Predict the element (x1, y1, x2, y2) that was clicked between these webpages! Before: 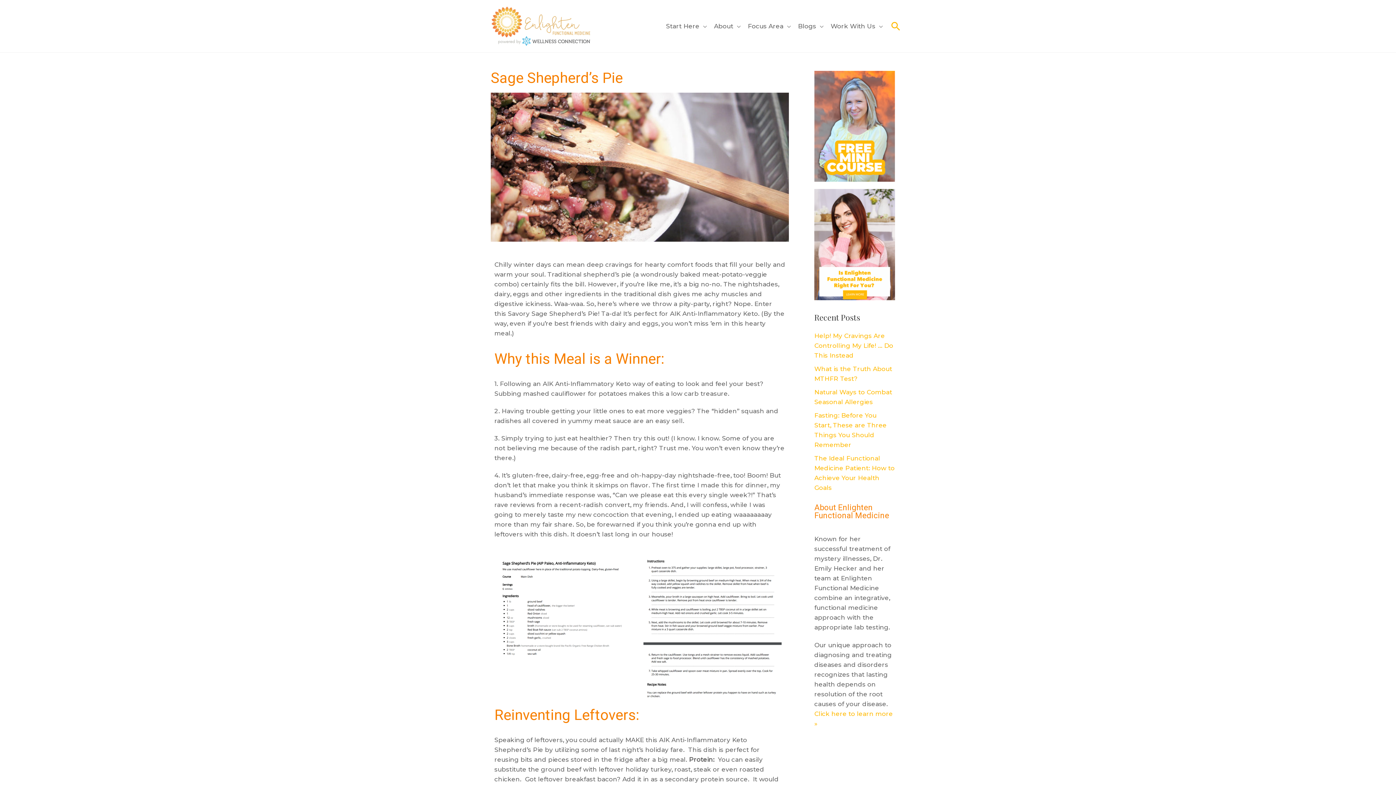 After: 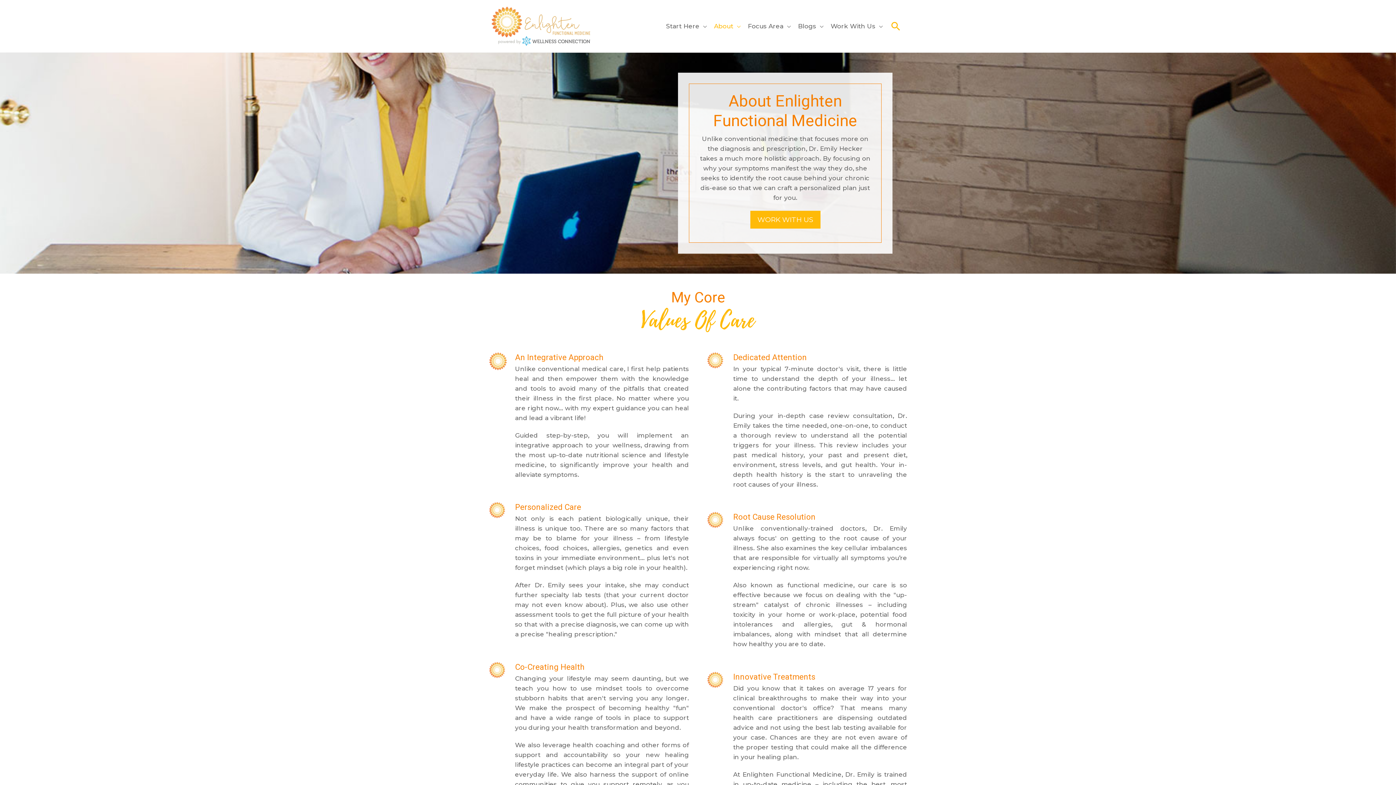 Action: bbox: (710, 13, 744, 38) label: About